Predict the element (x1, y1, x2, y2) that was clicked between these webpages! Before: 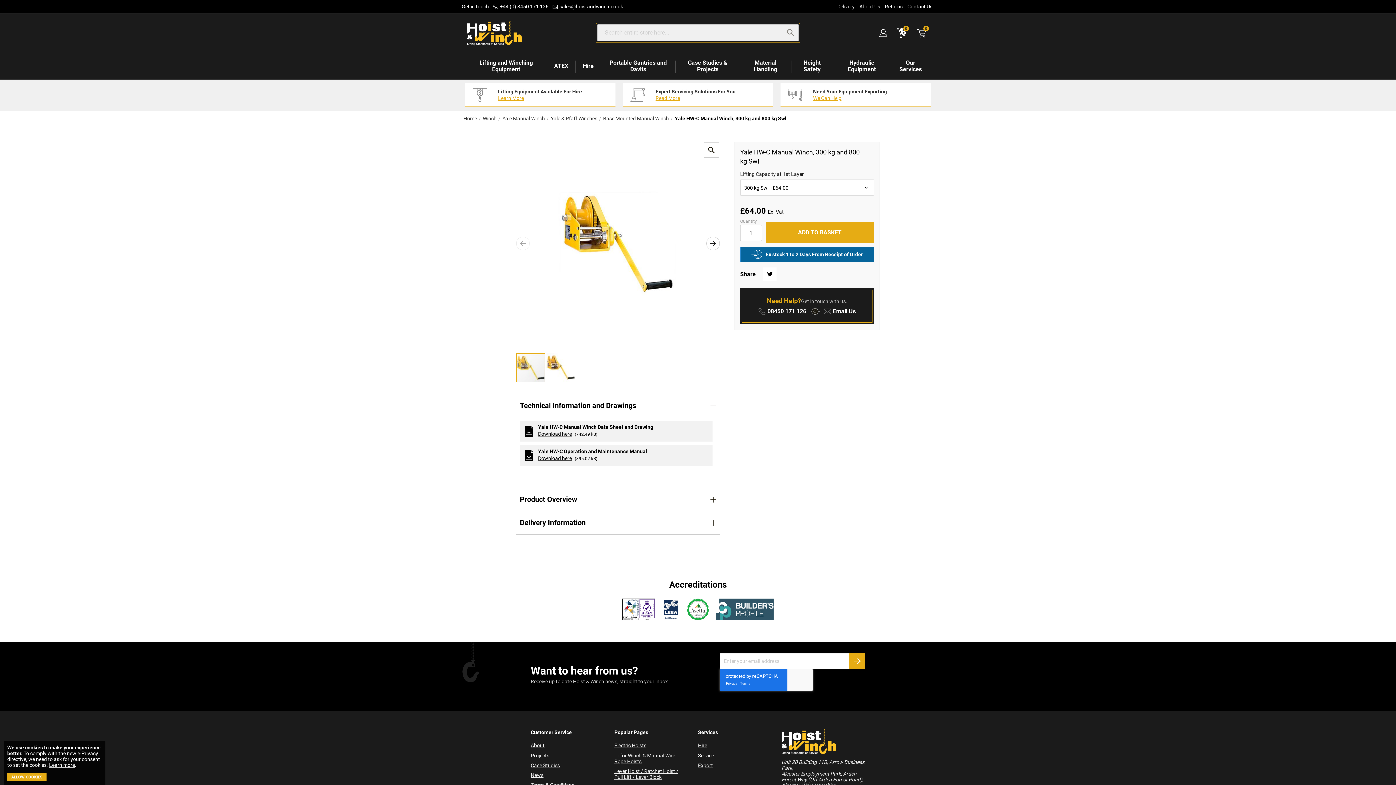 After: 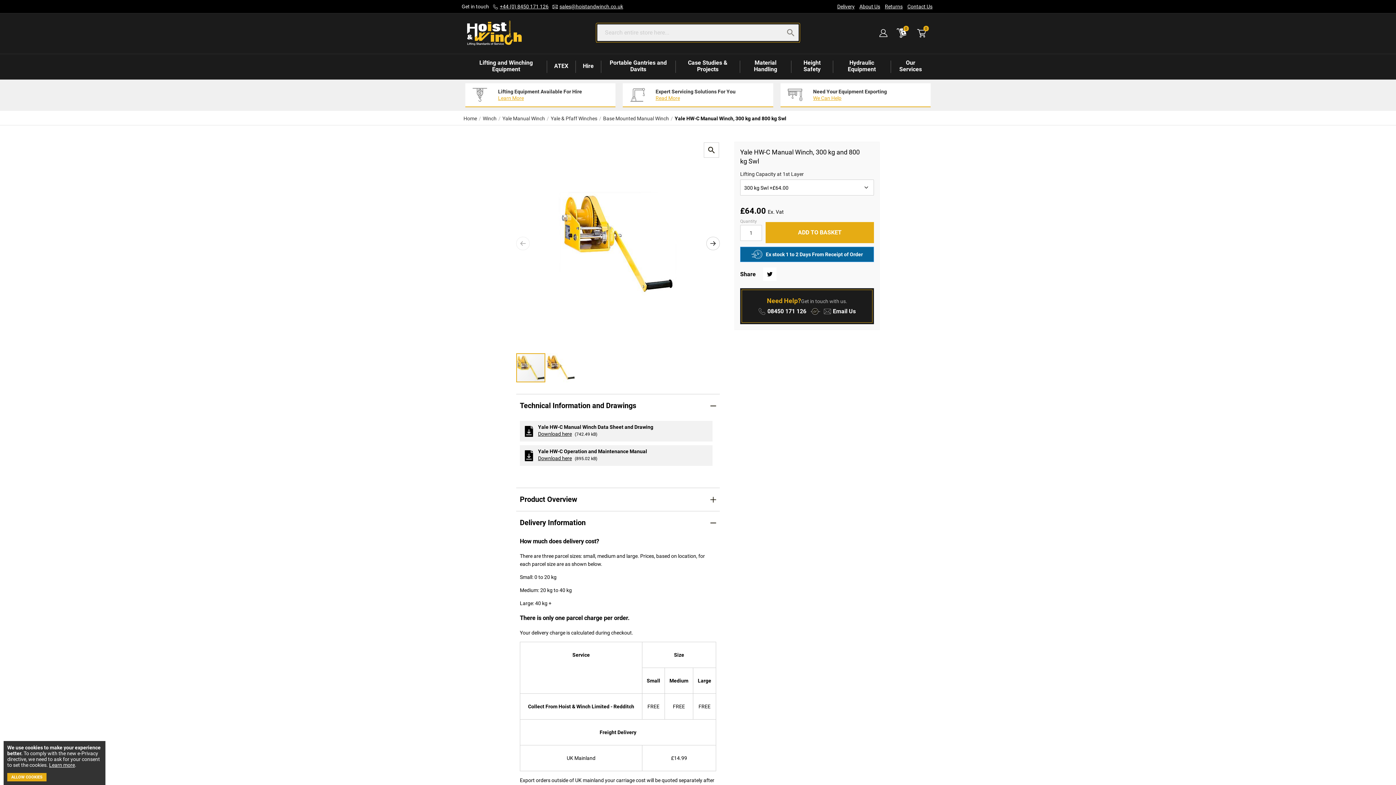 Action: bbox: (520, 518, 585, 527) label: Delivery Information